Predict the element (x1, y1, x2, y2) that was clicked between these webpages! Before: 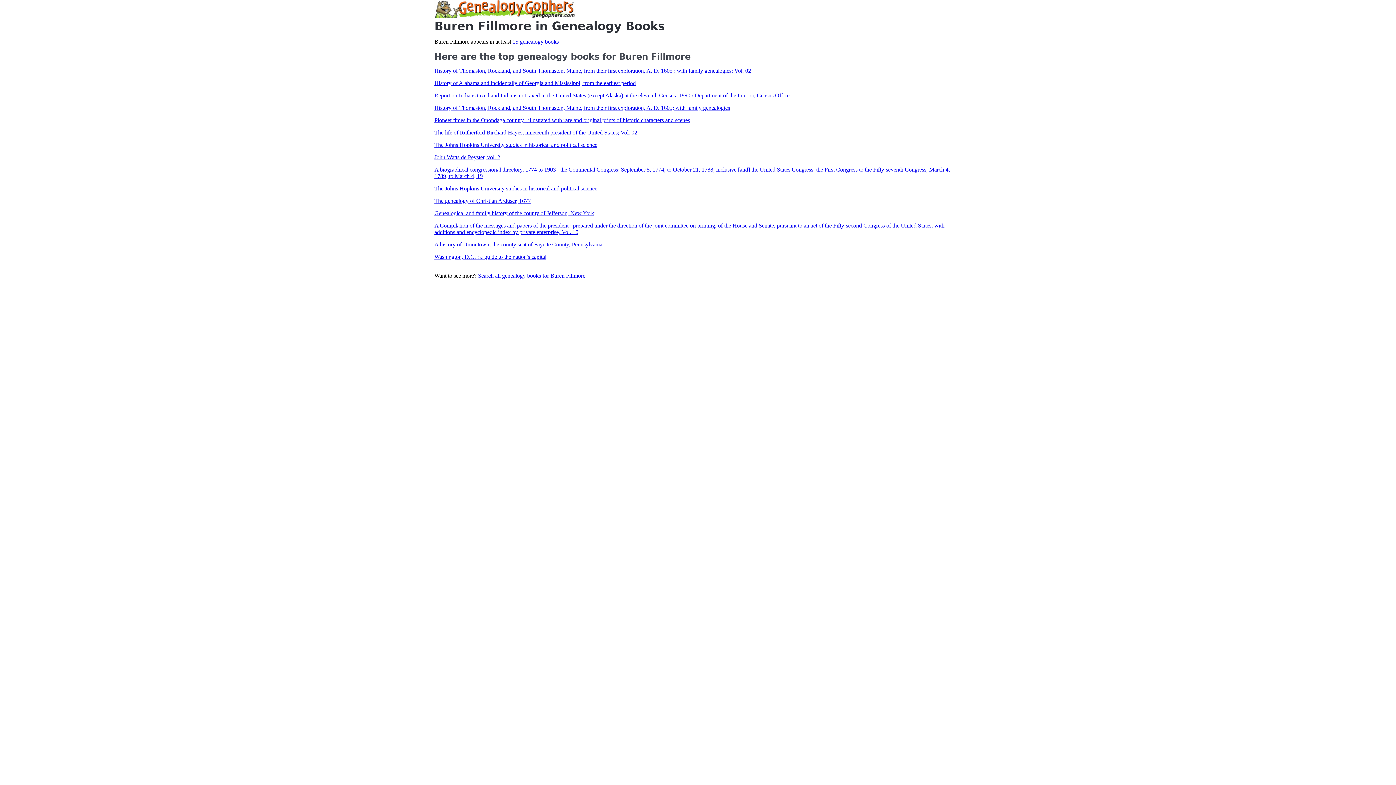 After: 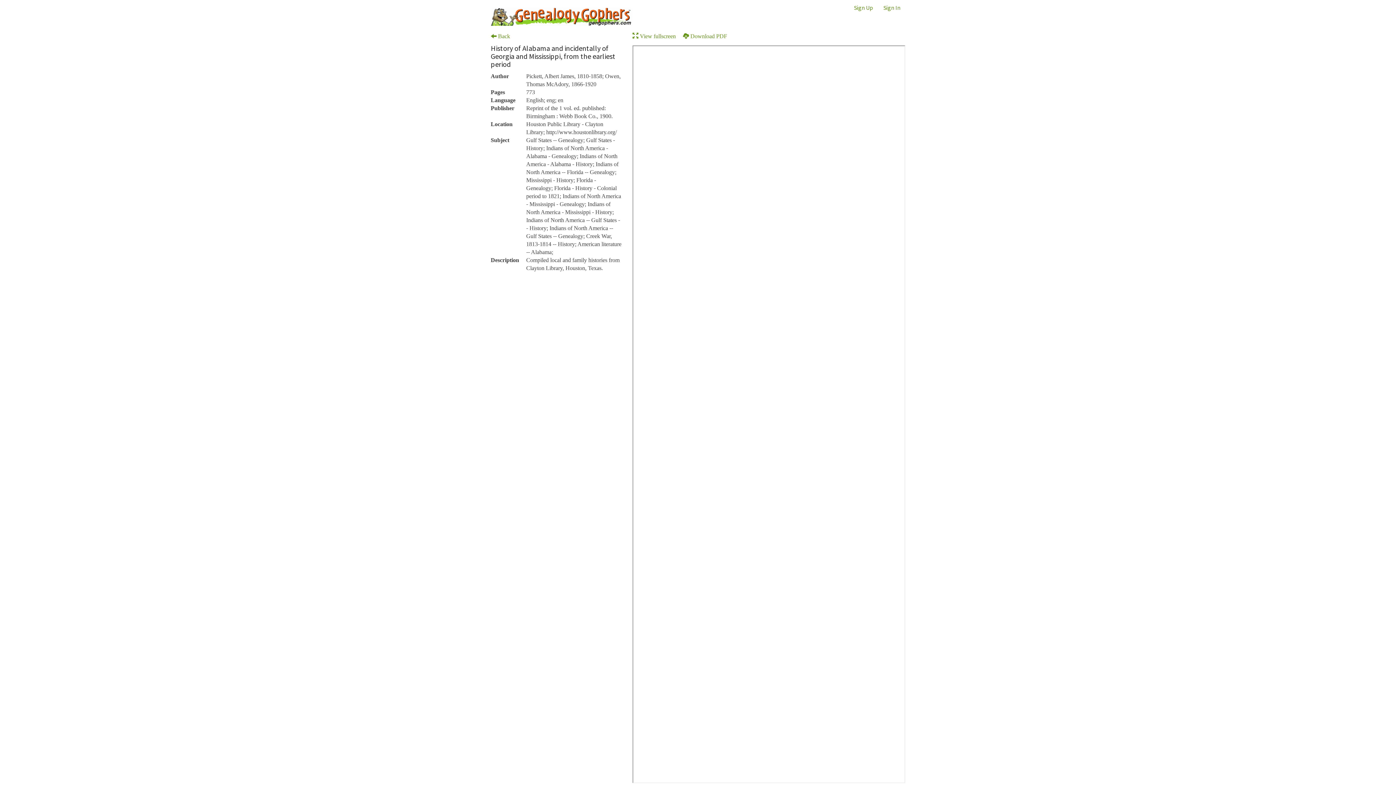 Action: bbox: (434, 80, 636, 86) label: History of Alabama and incidentally of Georgia and Mississippi, from the earliest period